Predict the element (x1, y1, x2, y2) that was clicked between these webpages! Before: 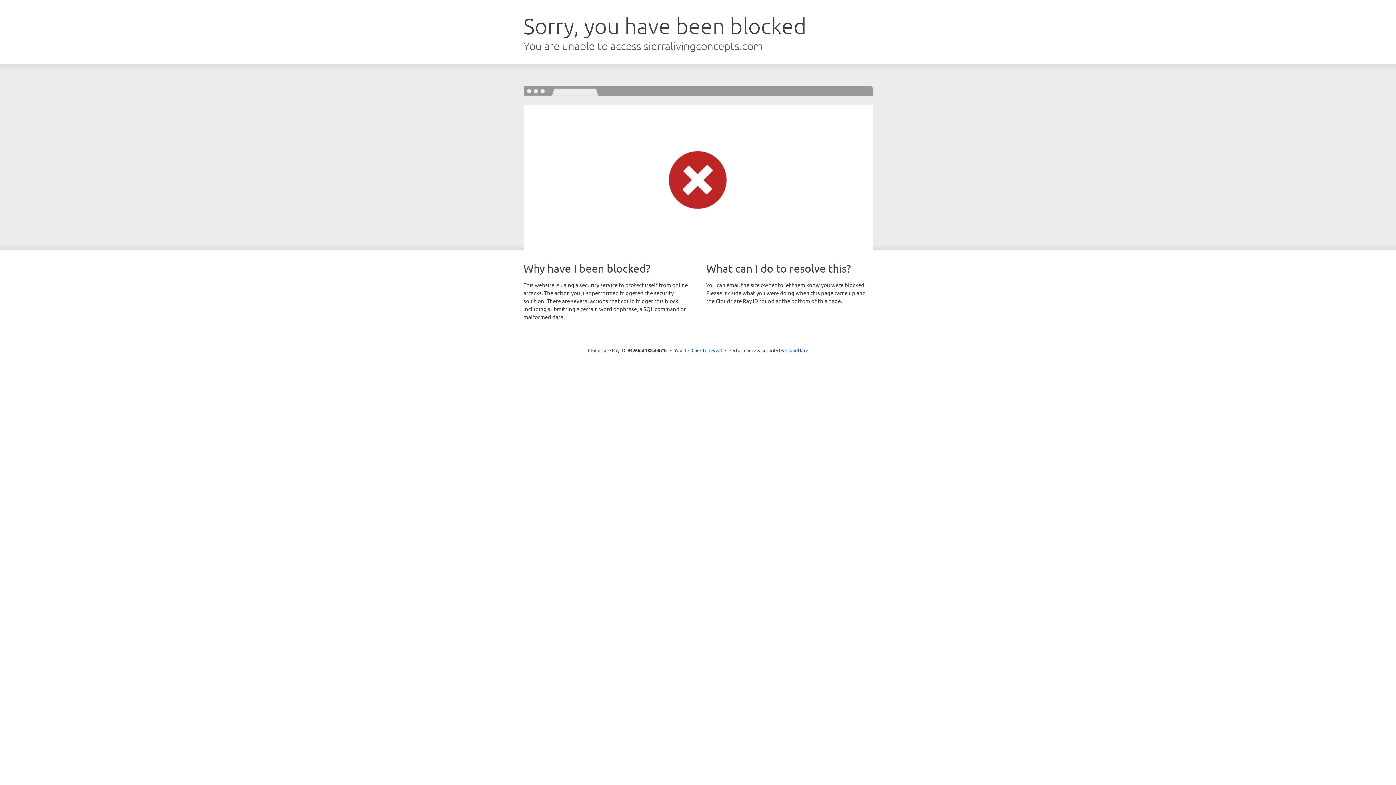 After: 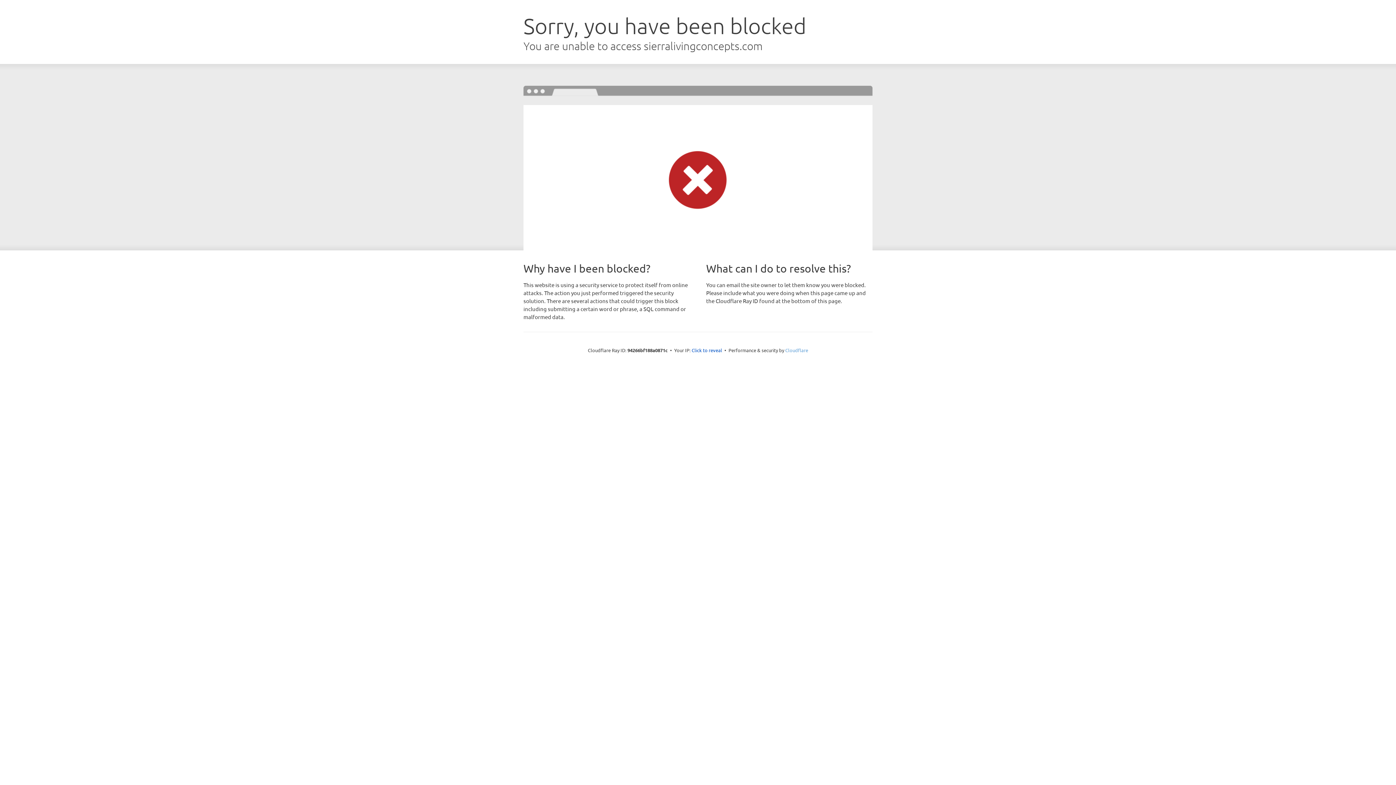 Action: label: Cloudflare bbox: (785, 347, 808, 353)